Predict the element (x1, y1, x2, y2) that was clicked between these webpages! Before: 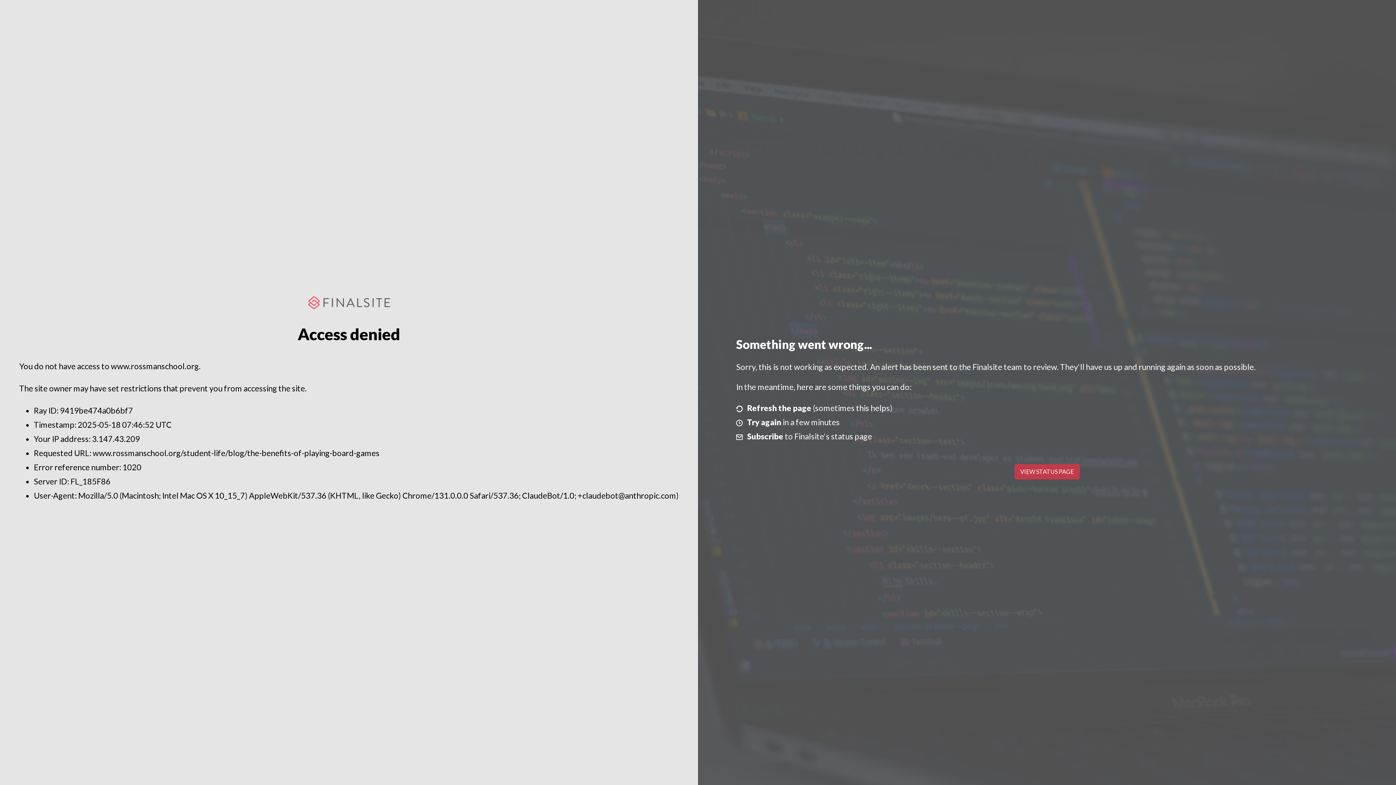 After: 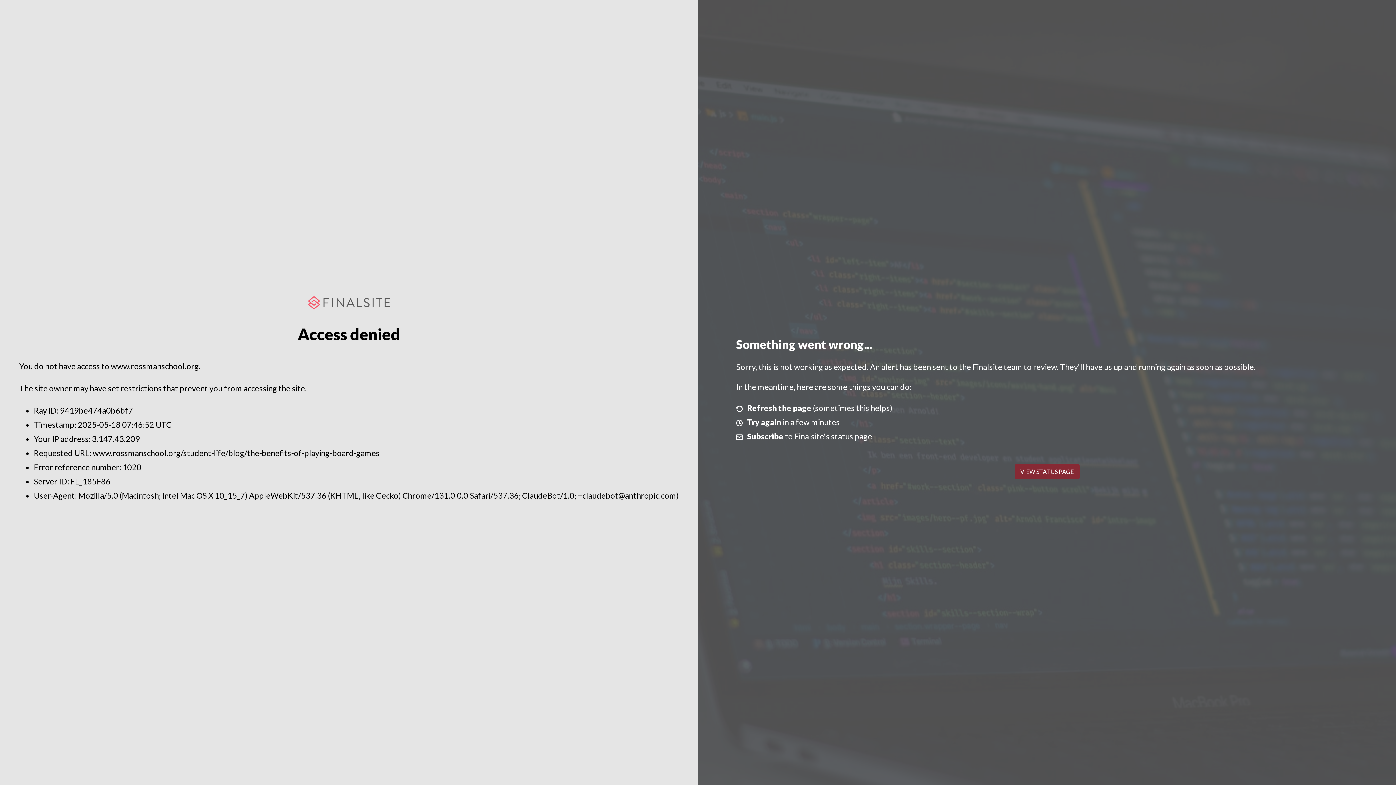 Action: label: VIEW STATUS PAGE bbox: (1014, 464, 1079, 479)